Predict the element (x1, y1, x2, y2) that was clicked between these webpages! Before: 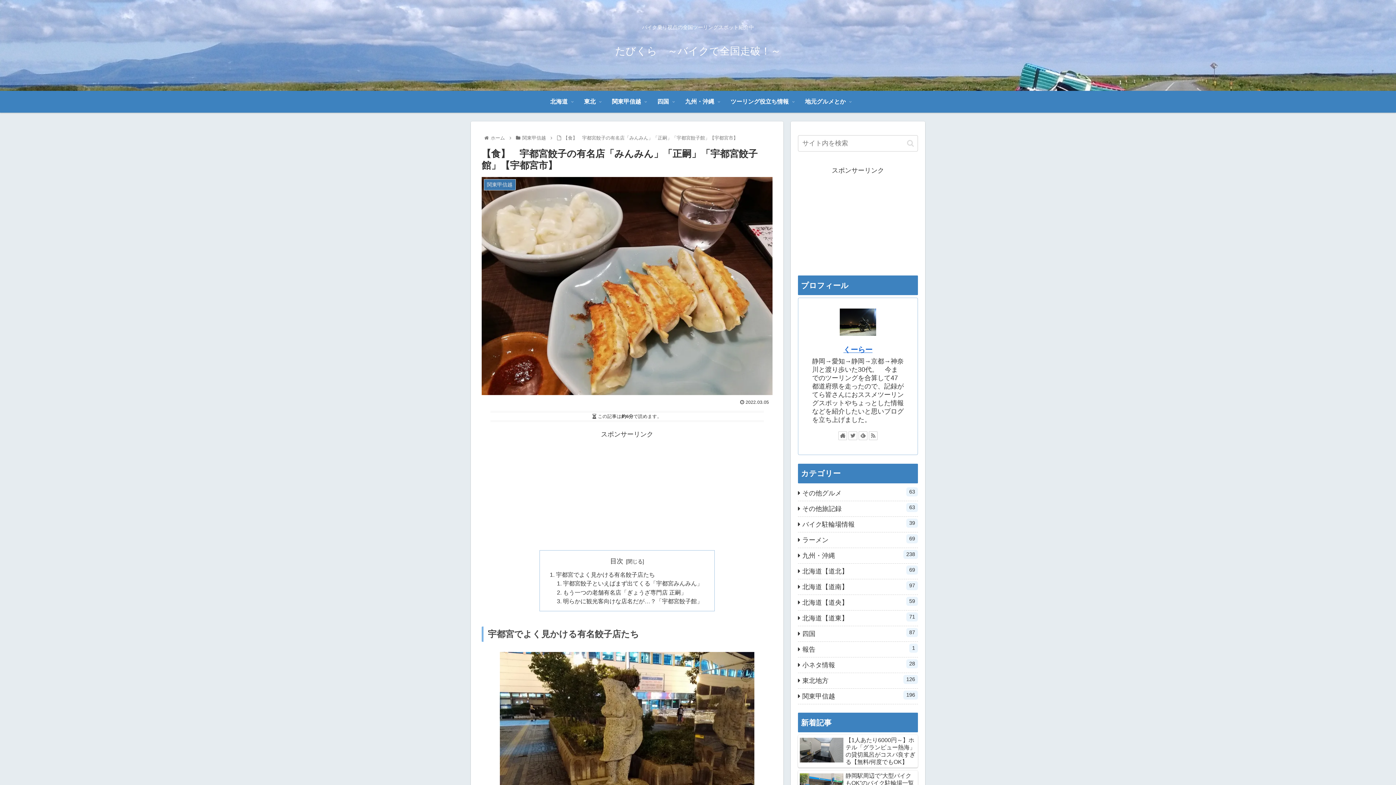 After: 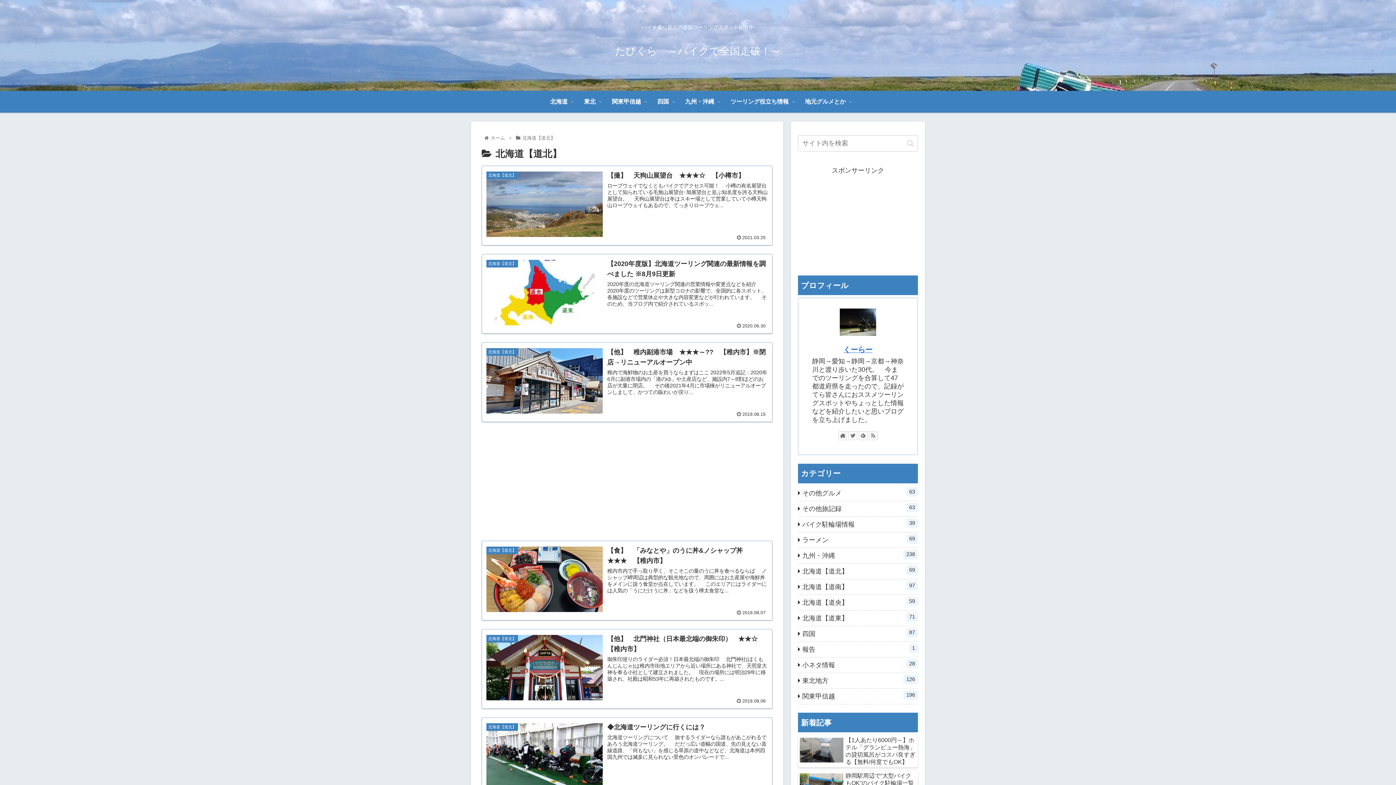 Action: bbox: (798, 473, 918, 488) label: 北海道【道北】
69